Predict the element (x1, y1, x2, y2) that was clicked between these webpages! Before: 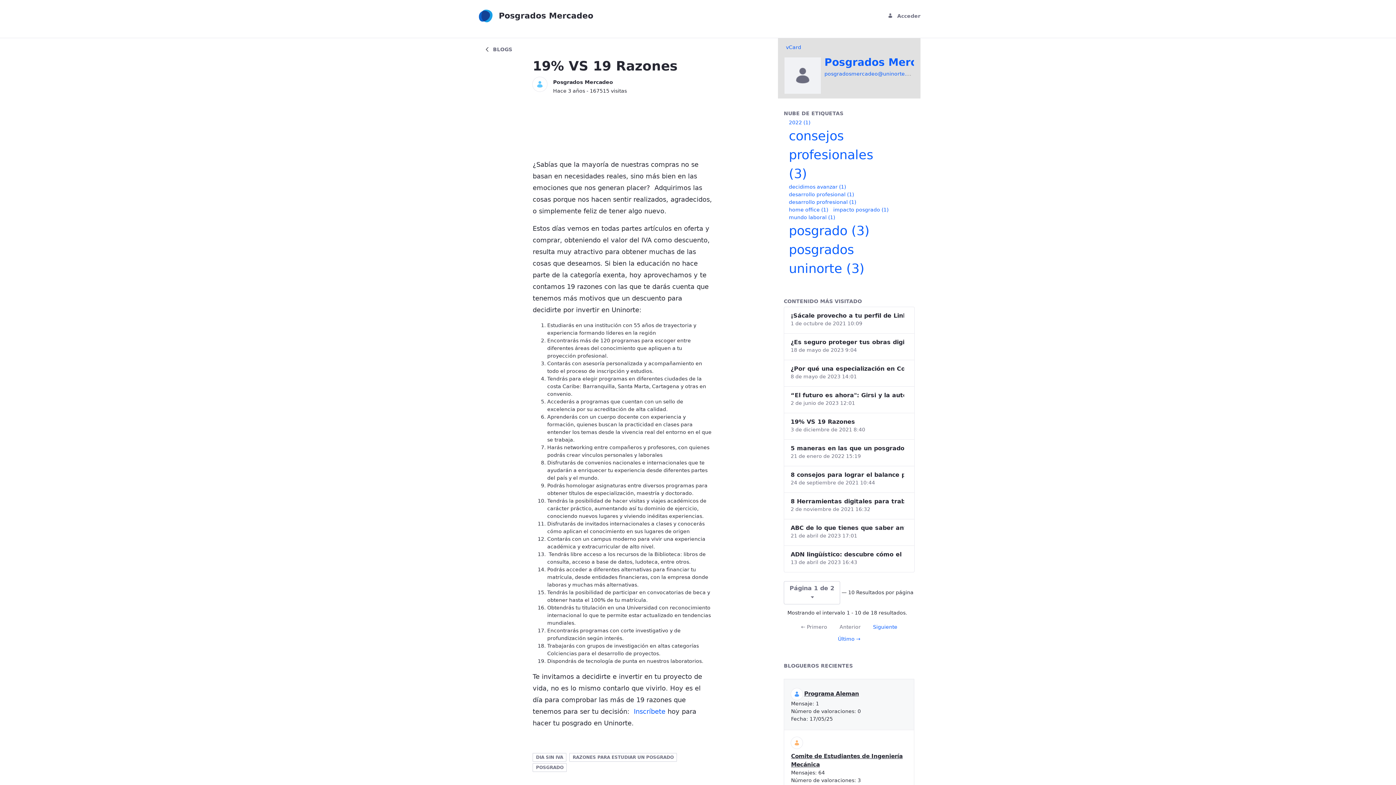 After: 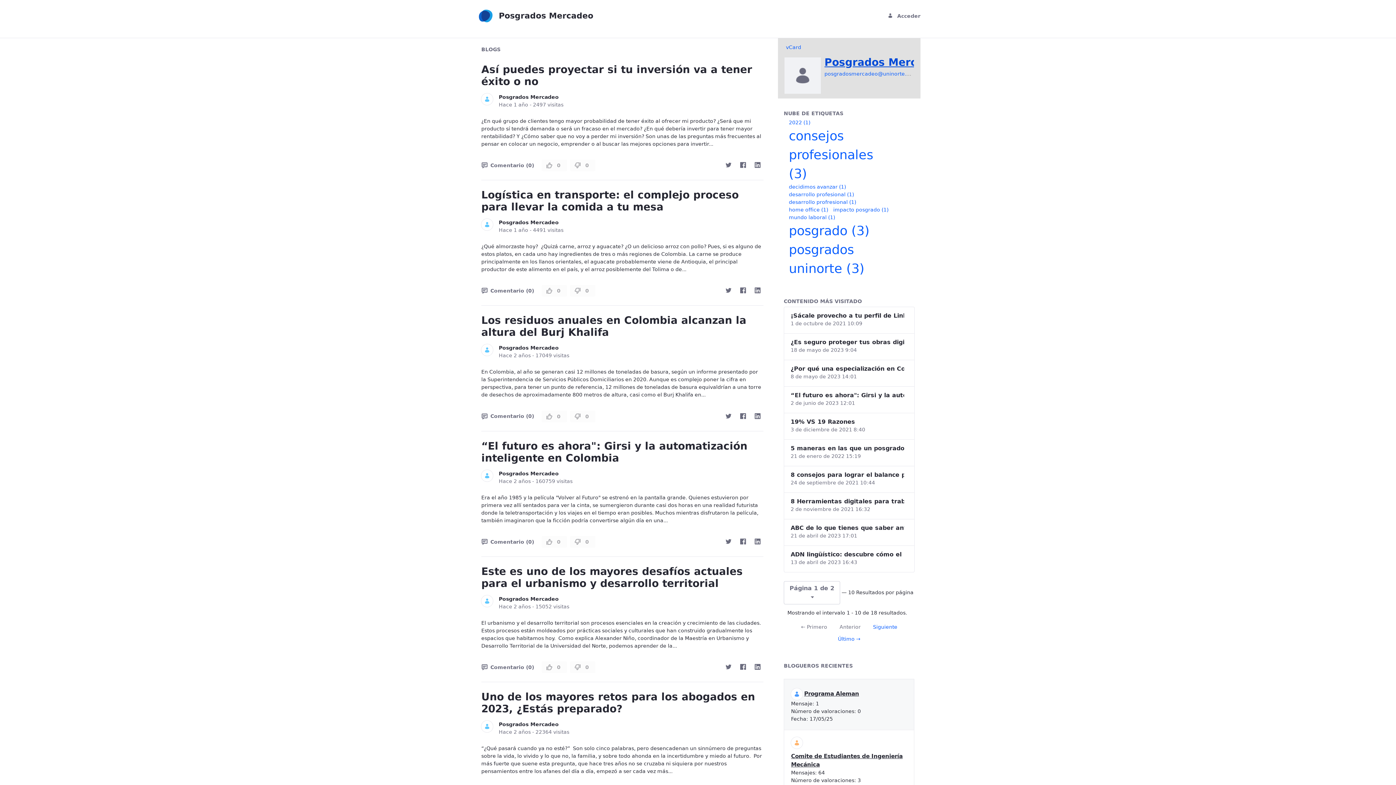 Action: label: Posgrados Mercadeo bbox: (824, 57, 945, 67)